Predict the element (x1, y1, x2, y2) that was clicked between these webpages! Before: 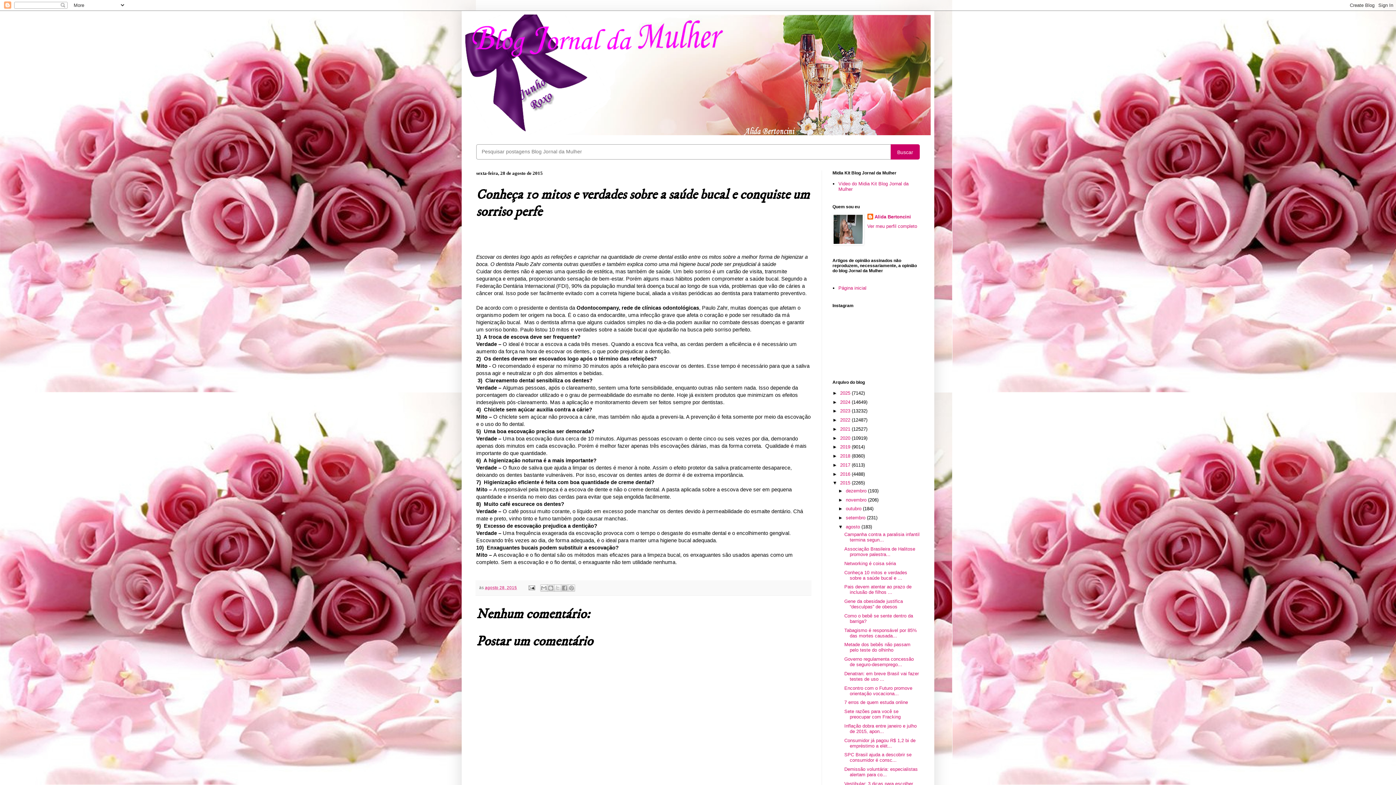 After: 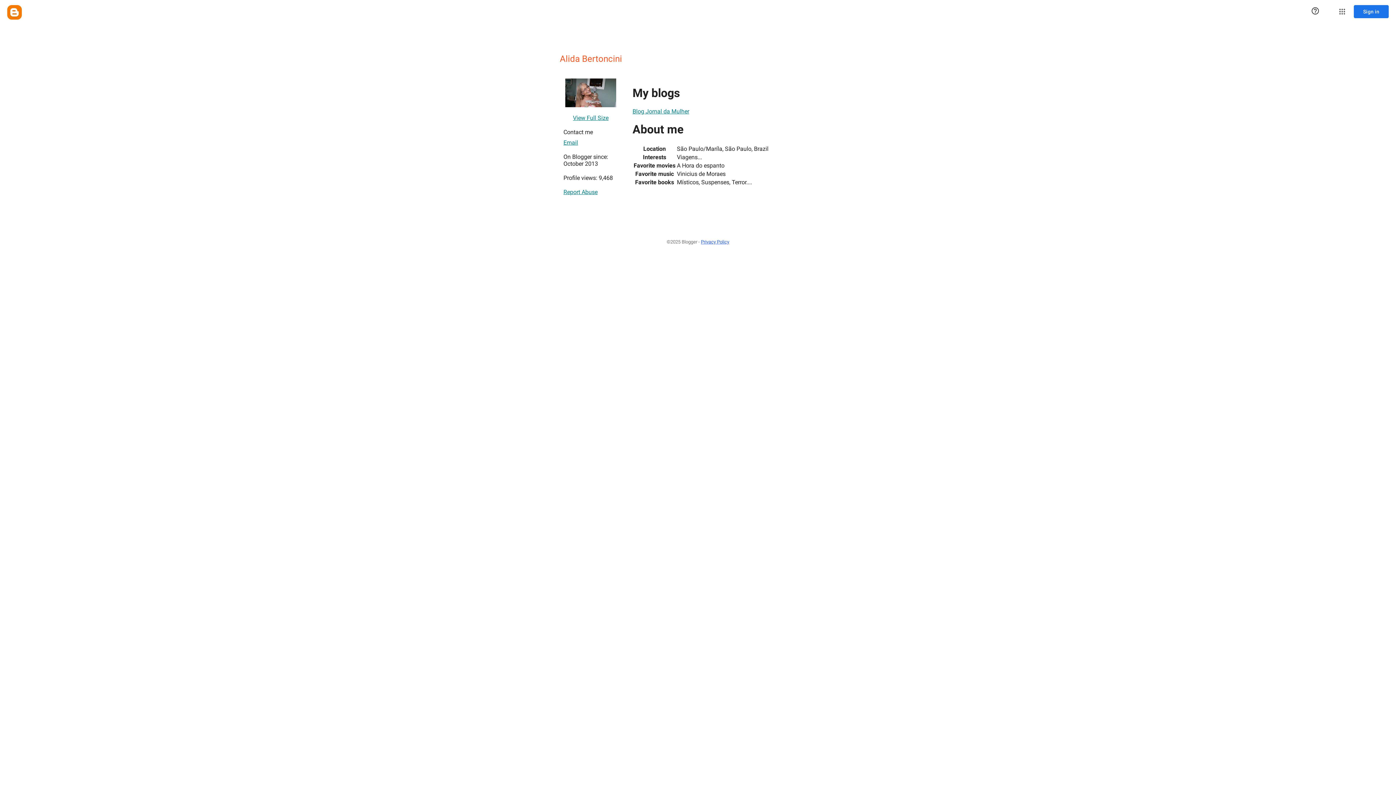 Action: bbox: (867, 213, 911, 220) label: Alida Bertoncini